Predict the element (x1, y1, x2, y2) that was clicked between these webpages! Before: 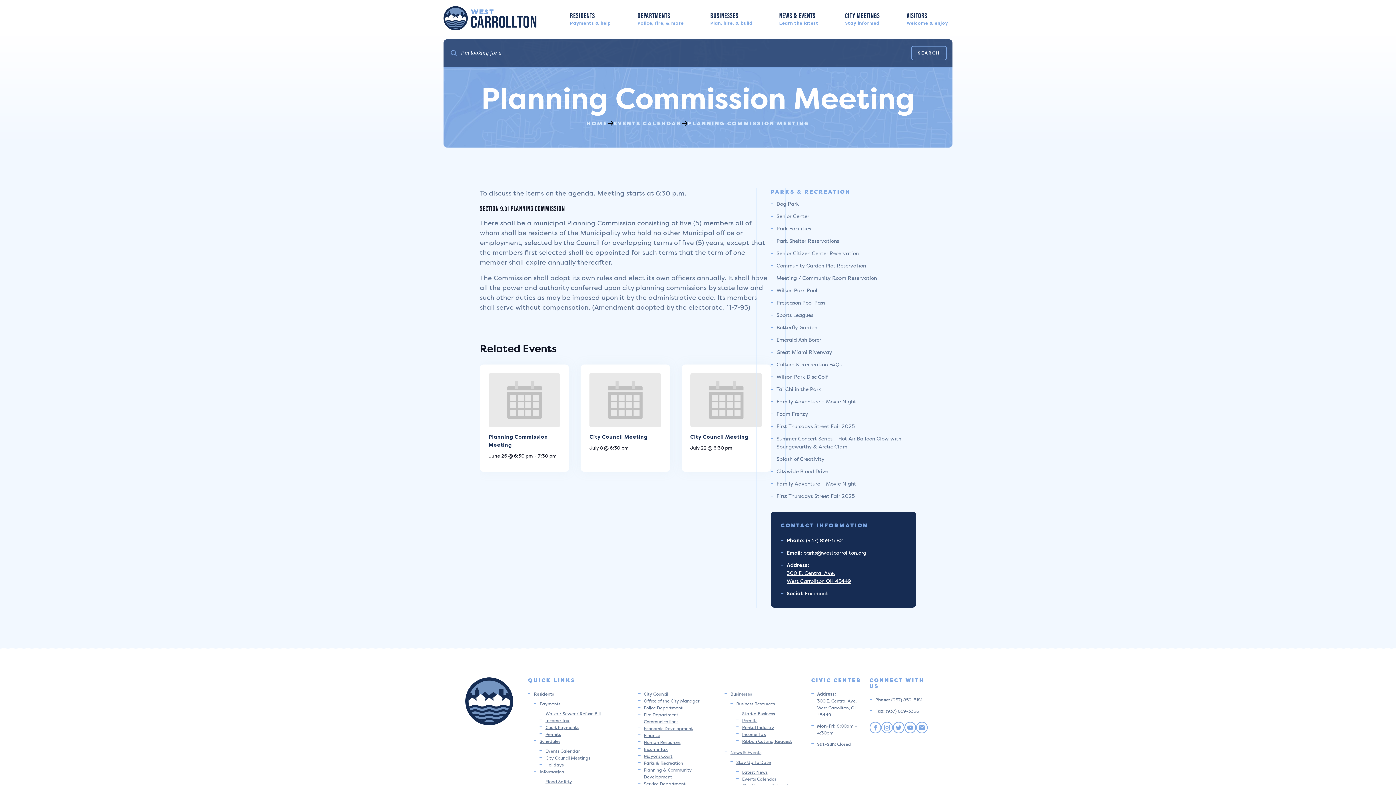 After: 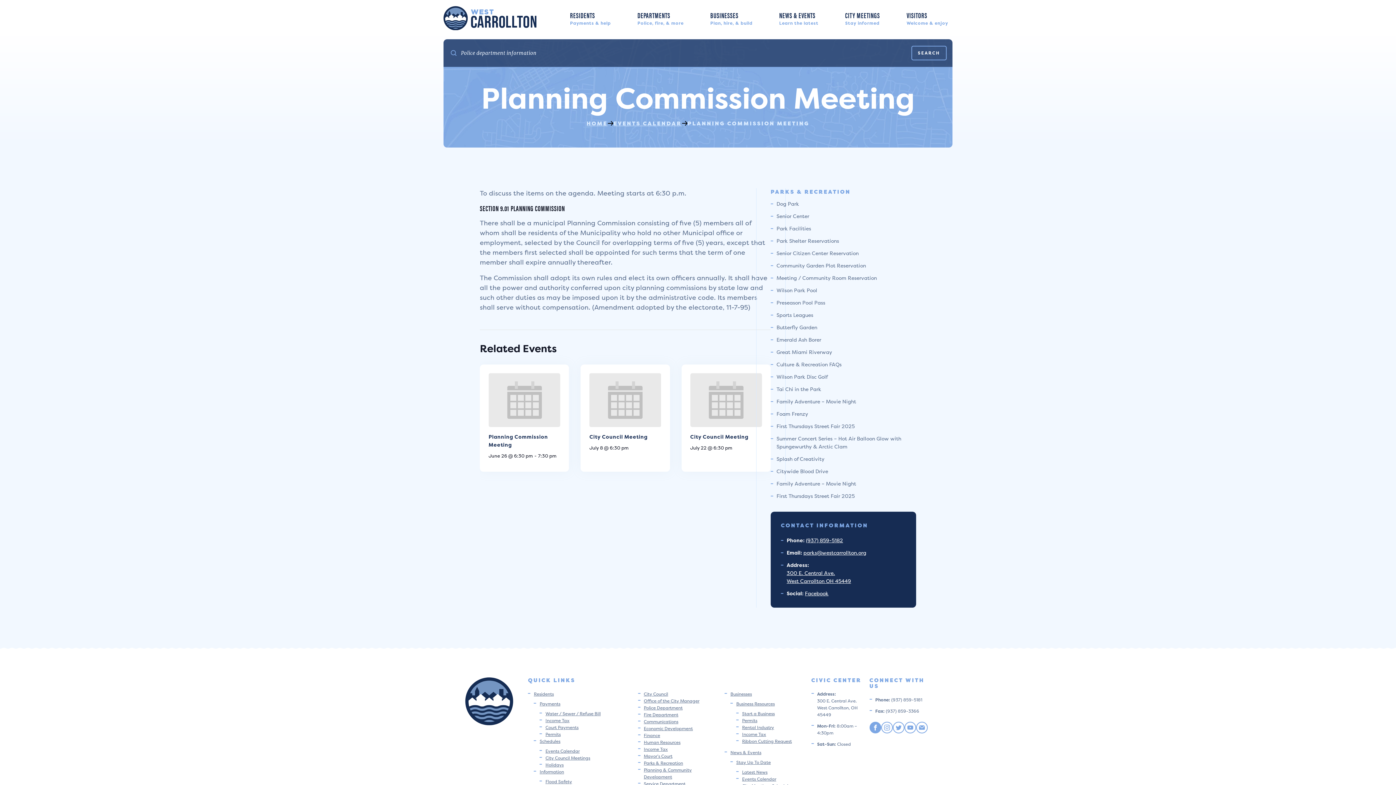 Action: bbox: (869, 722, 881, 733)